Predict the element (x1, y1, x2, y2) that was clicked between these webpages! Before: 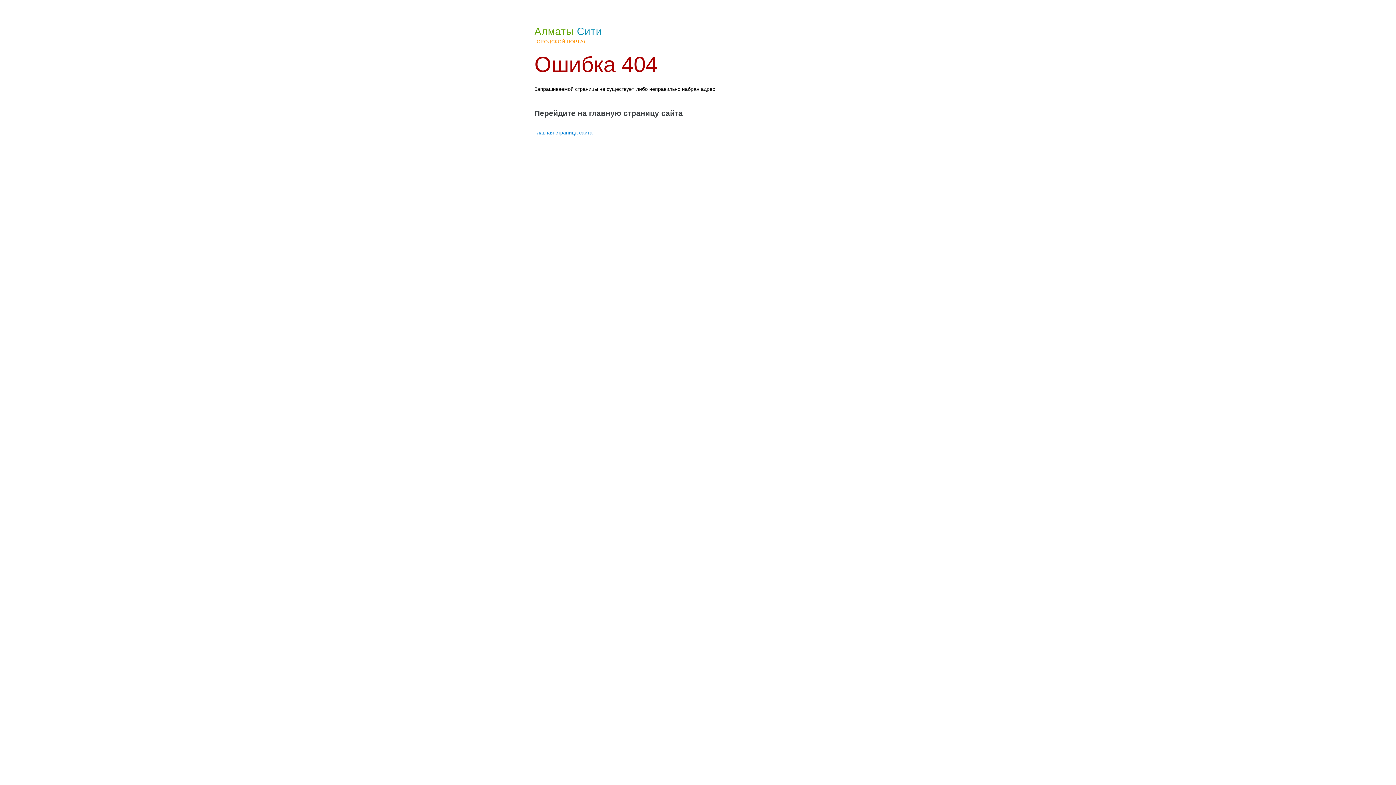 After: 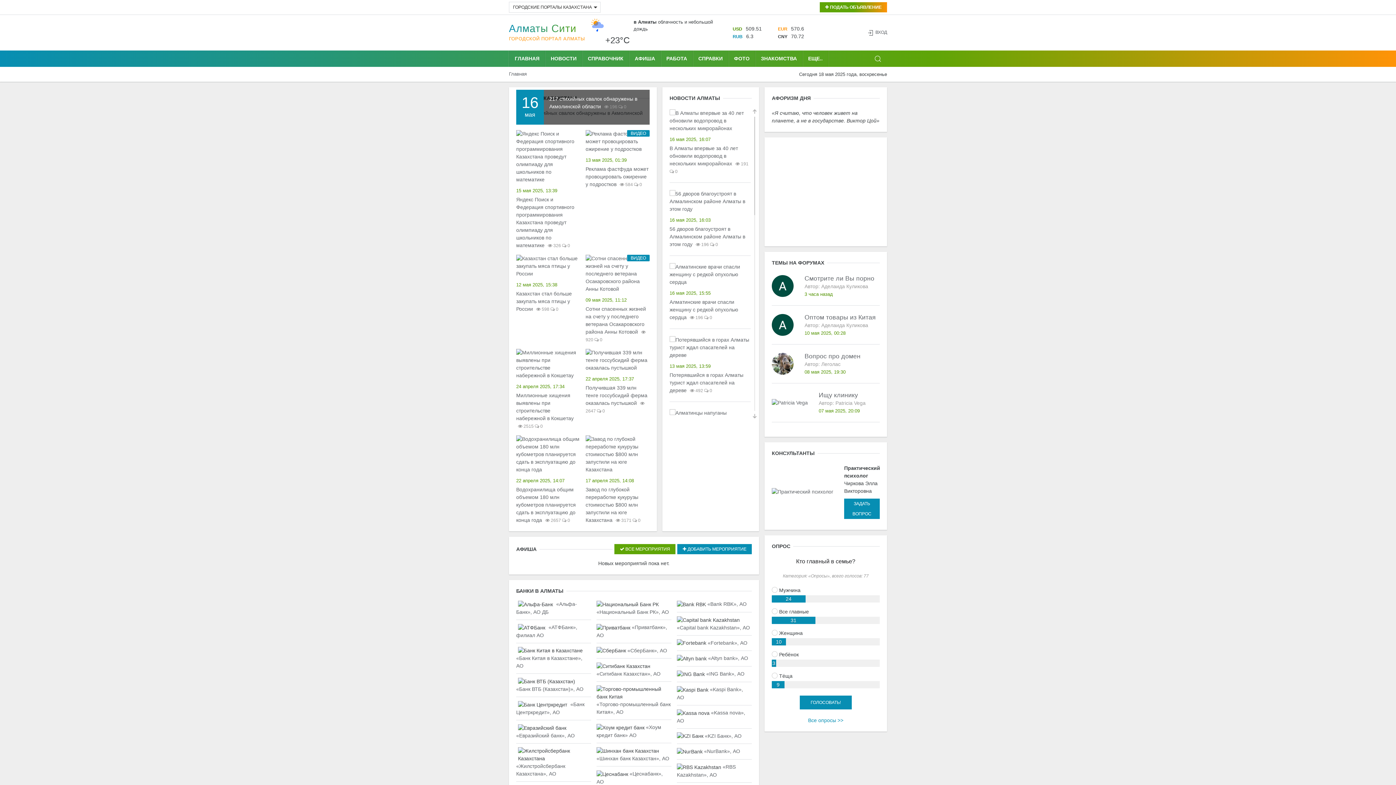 Action: bbox: (534, 129, 592, 135) label: Главная страница сайта